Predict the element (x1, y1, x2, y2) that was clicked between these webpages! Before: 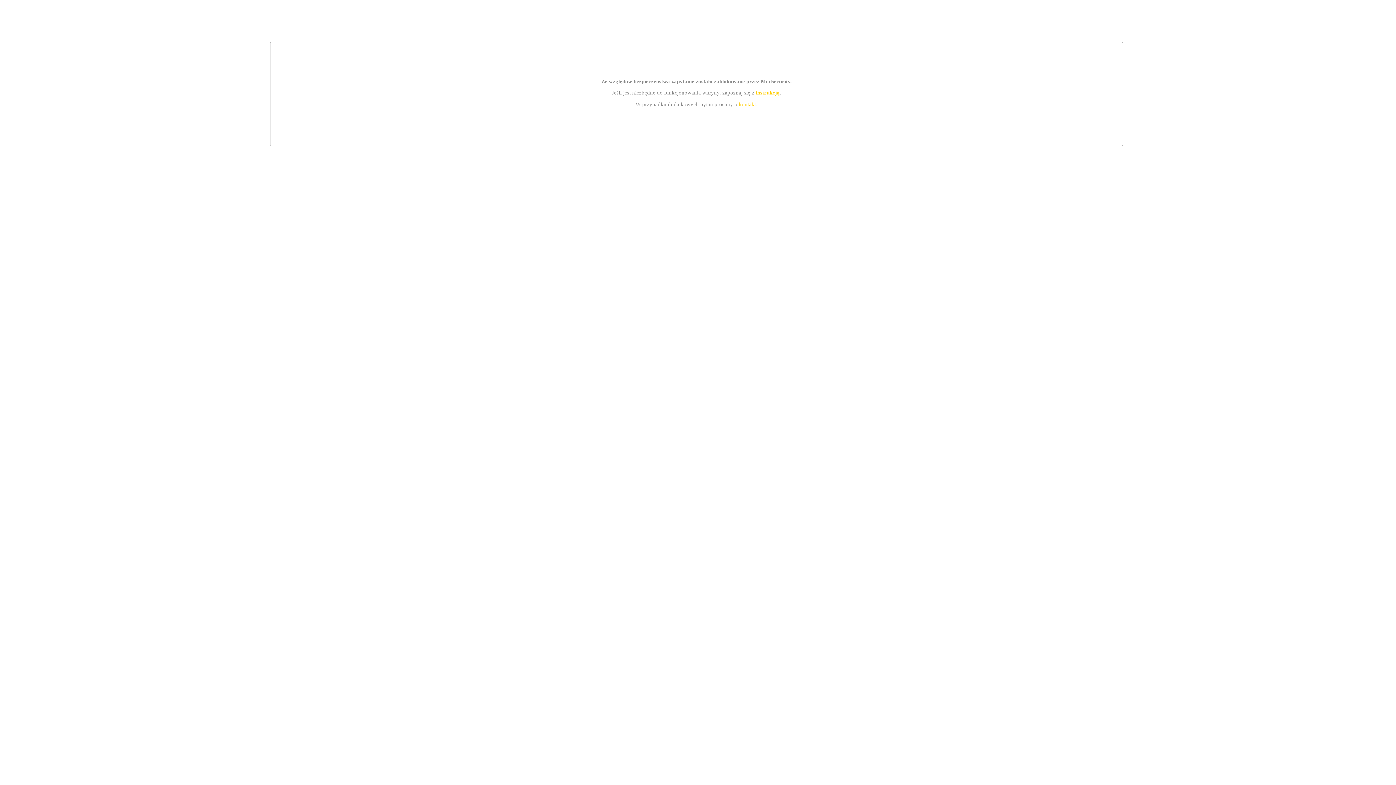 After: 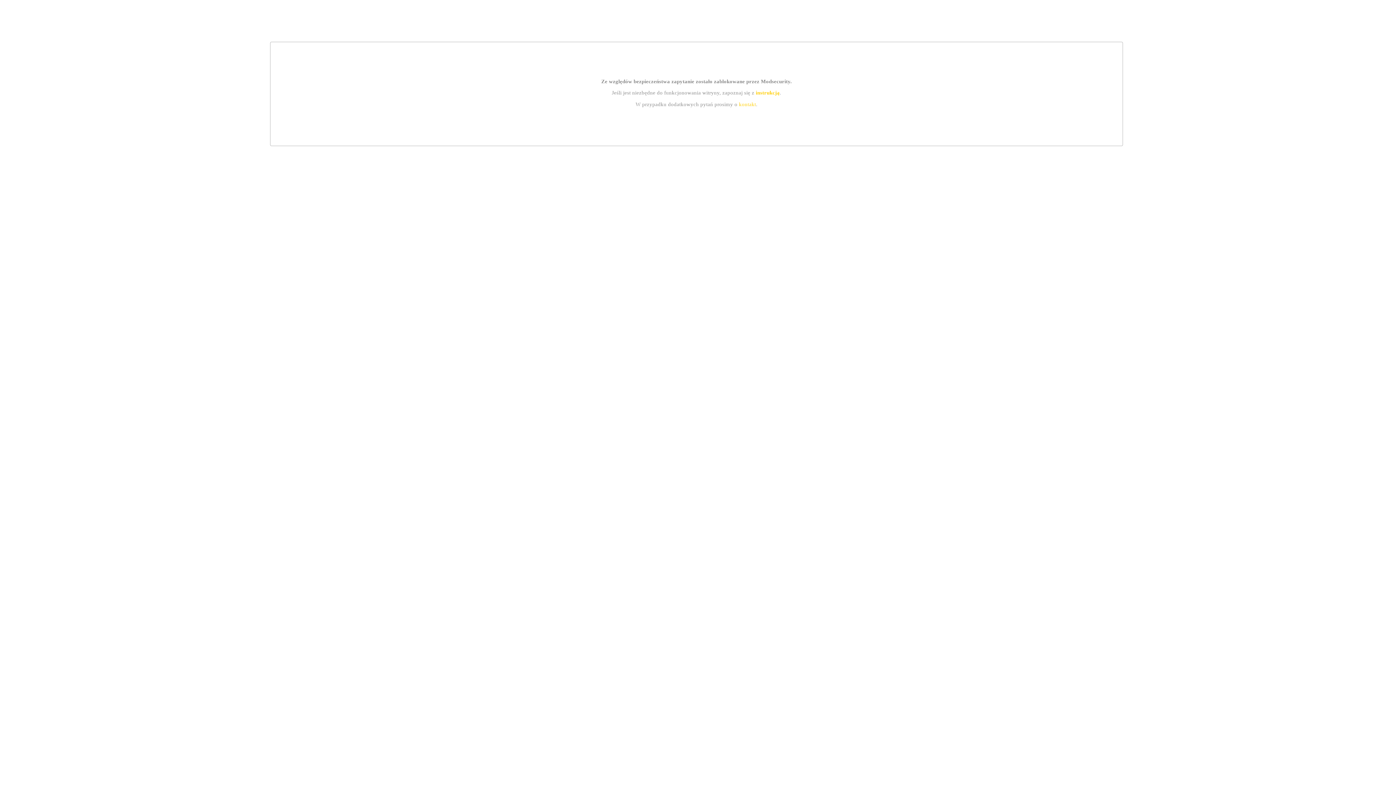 Action: bbox: (739, 101, 756, 107) label: kontakt